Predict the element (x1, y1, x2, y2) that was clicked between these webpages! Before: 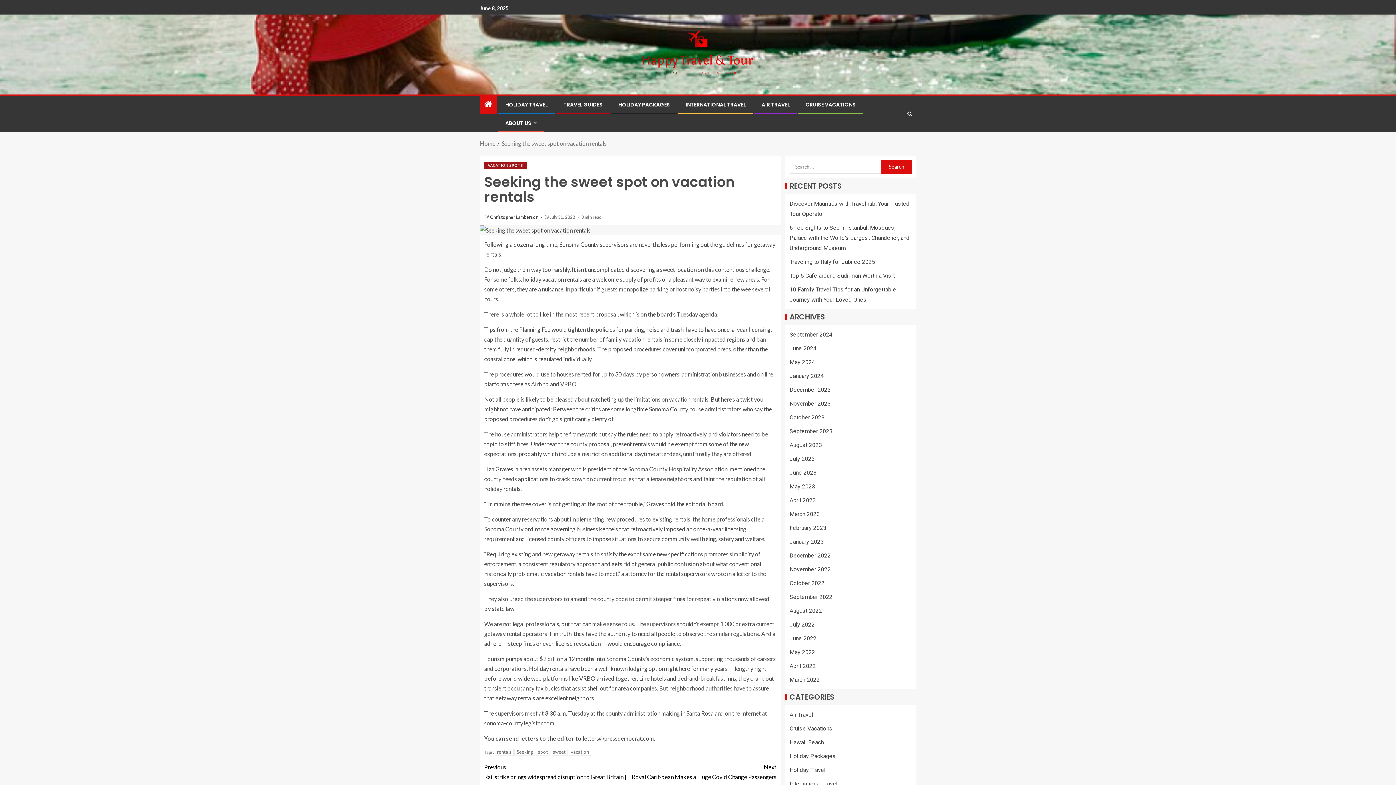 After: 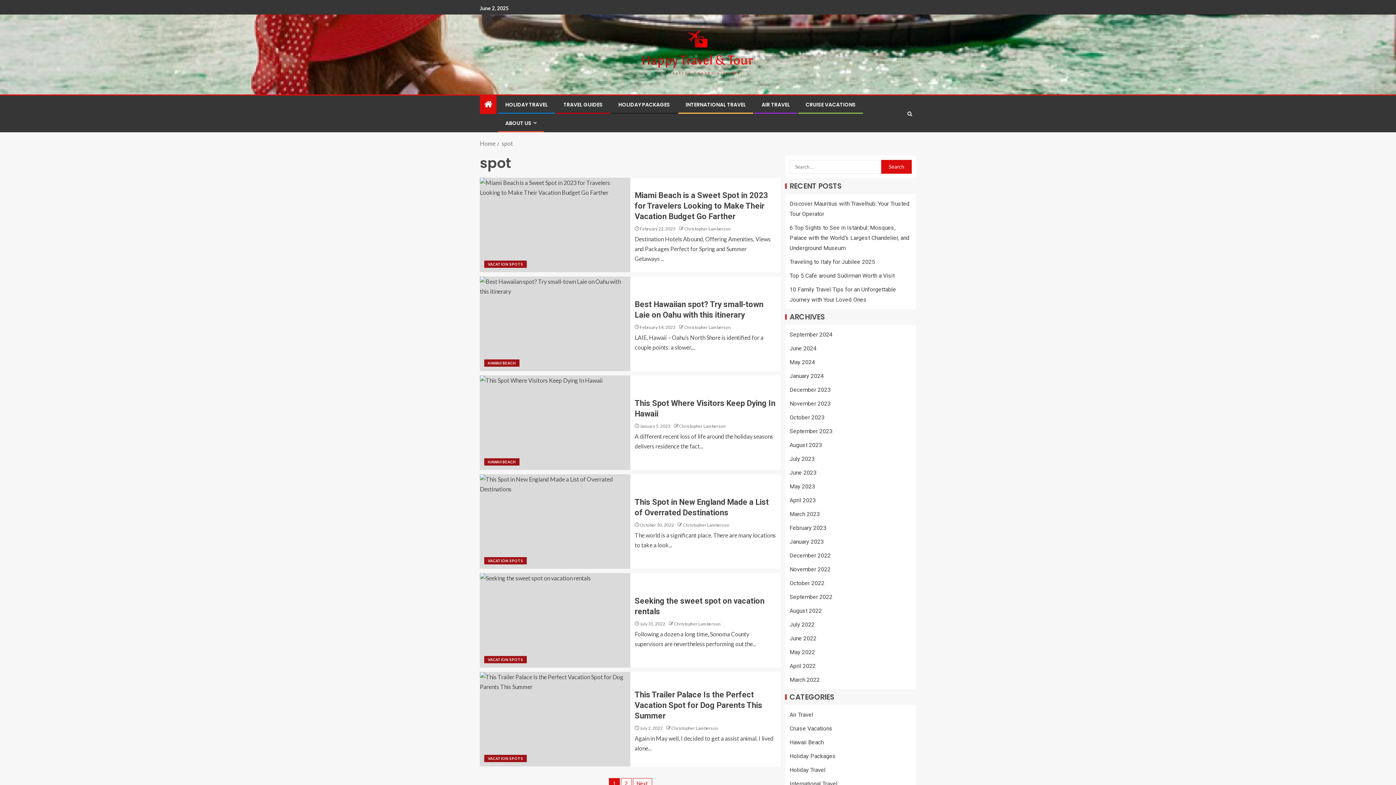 Action: label: spot bbox: (536, 749, 550, 756)